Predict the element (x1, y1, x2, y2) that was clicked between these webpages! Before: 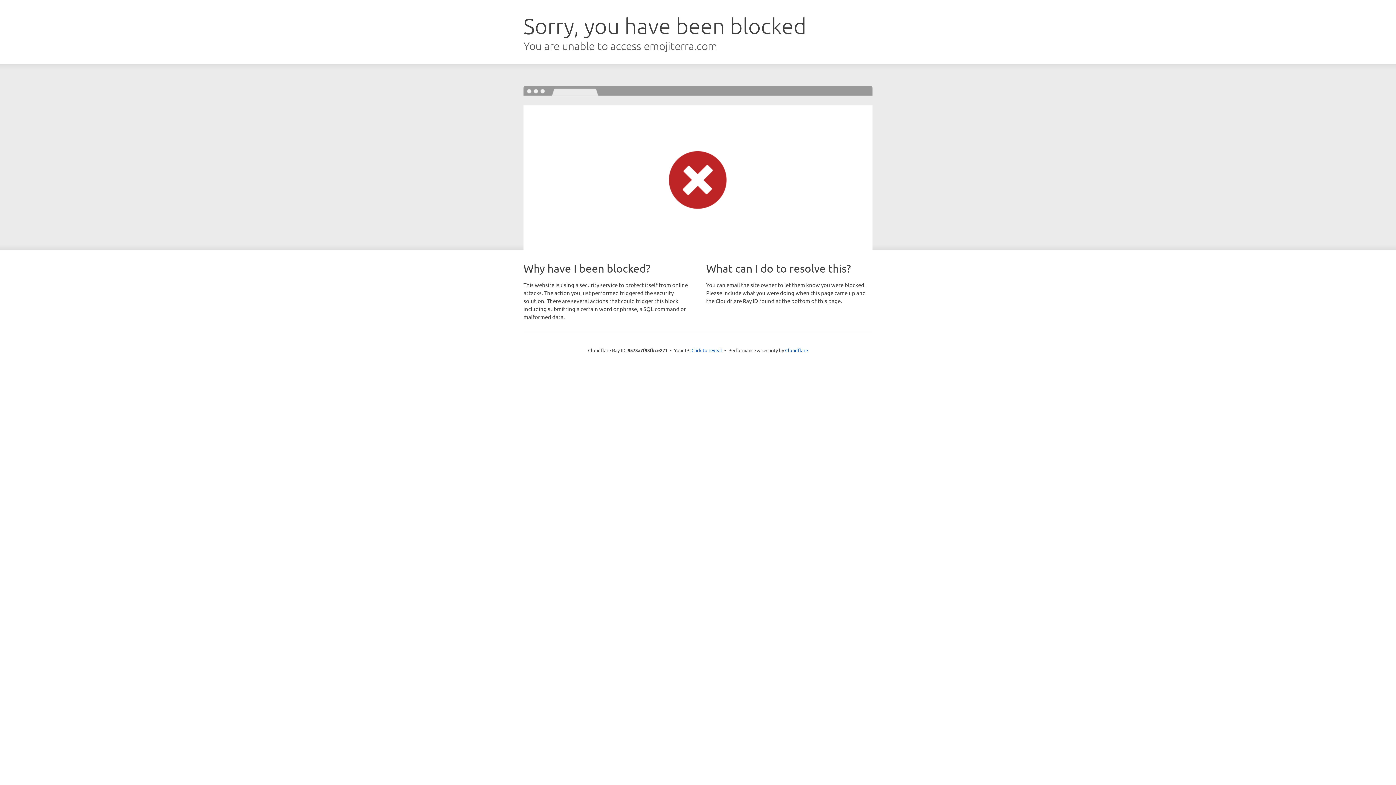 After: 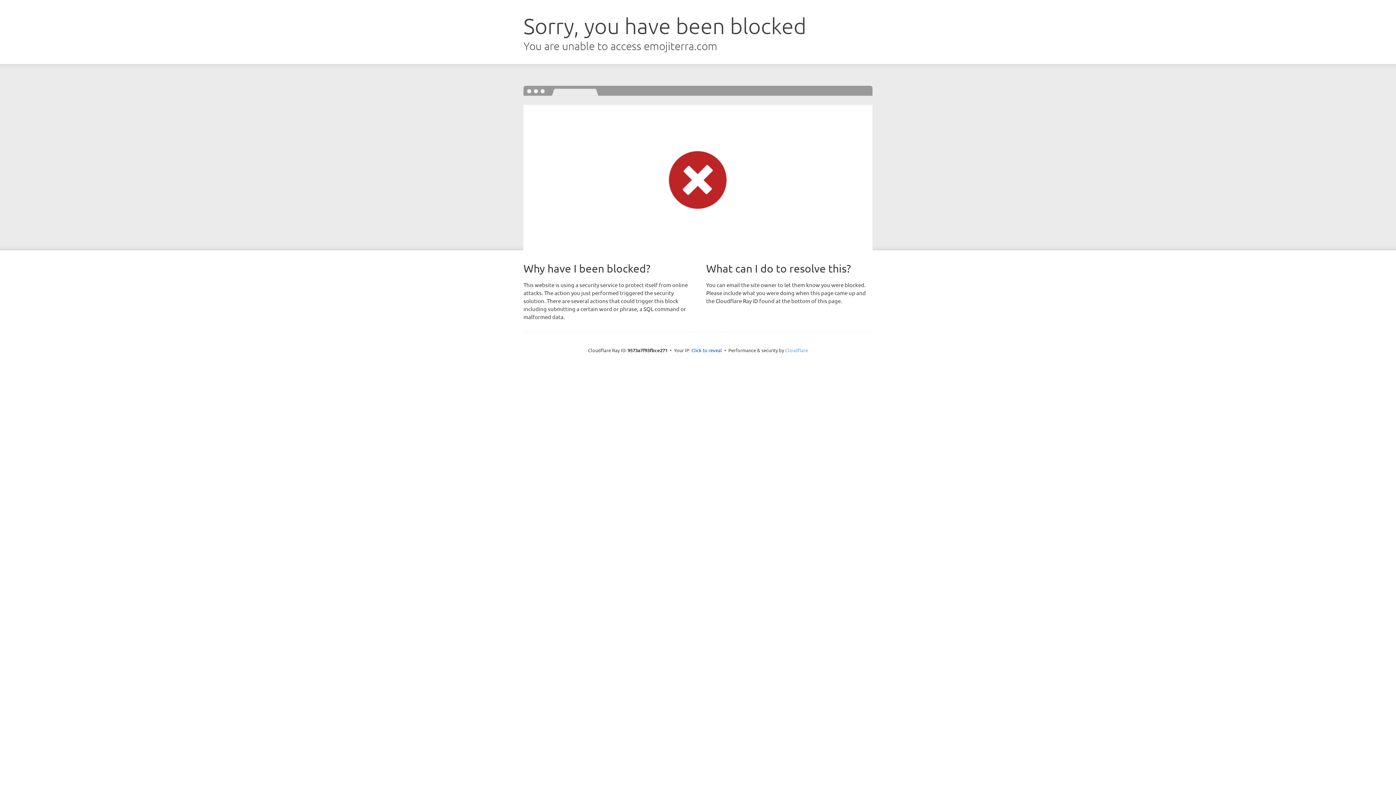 Action: bbox: (785, 347, 808, 353) label: Cloudflare